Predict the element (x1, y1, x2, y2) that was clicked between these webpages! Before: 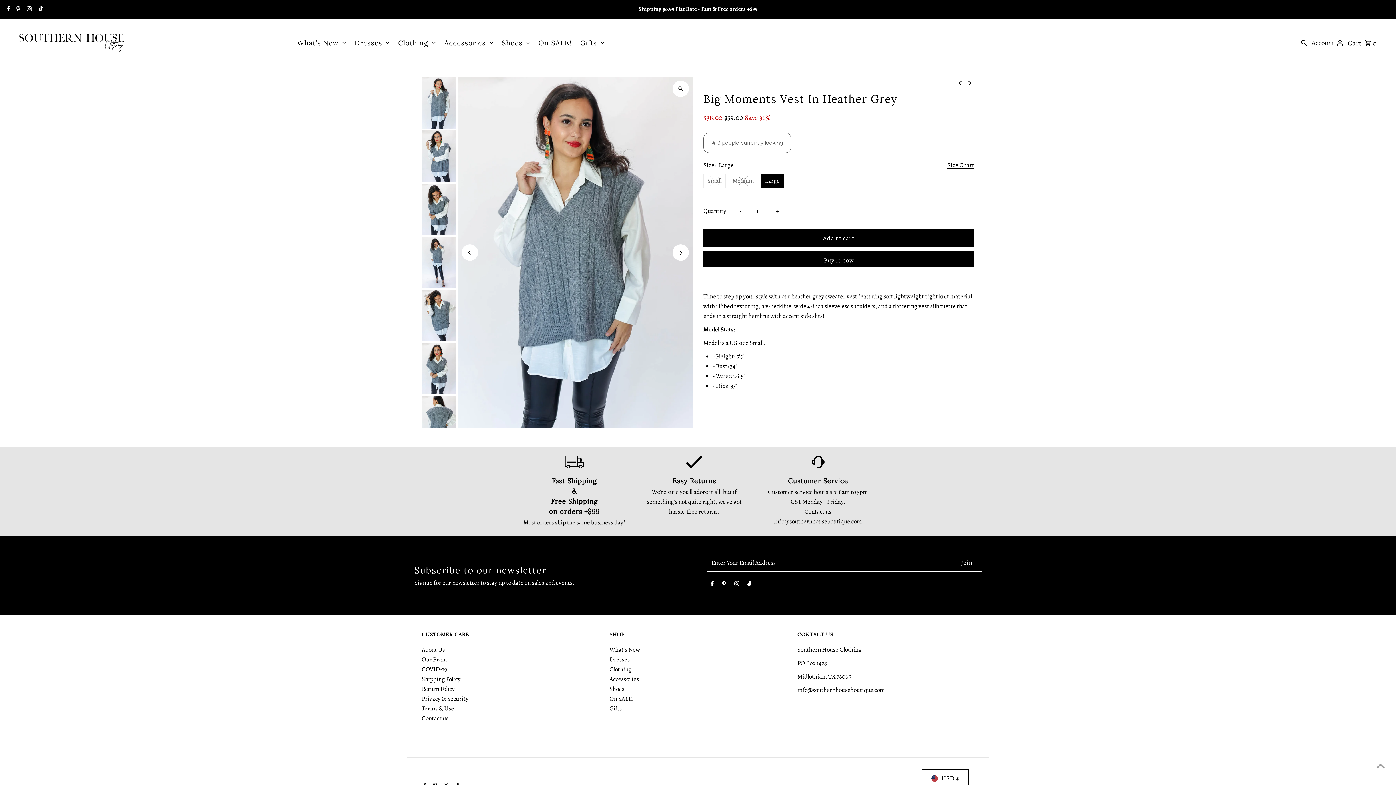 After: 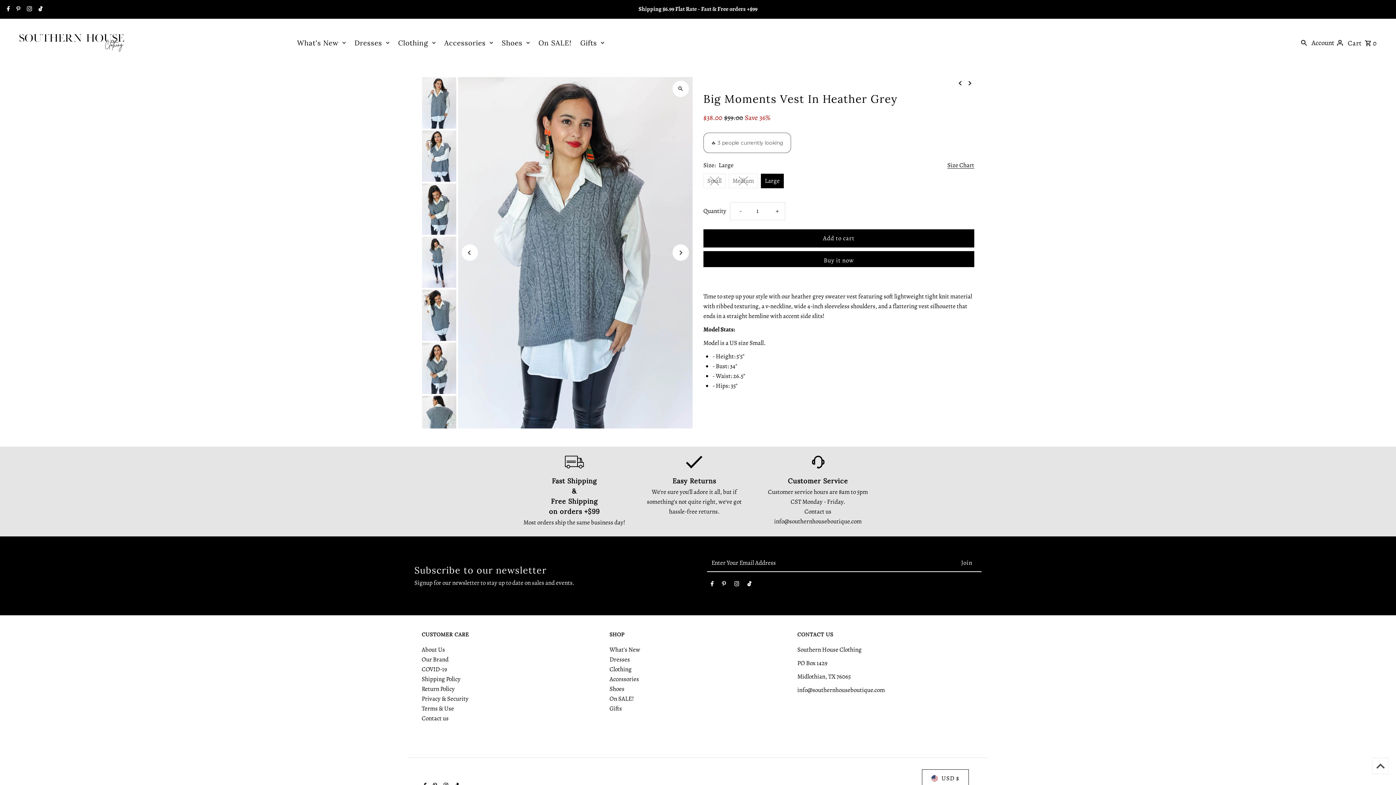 Action: bbox: (1372, 758, 1389, 774) label: Scroll to top